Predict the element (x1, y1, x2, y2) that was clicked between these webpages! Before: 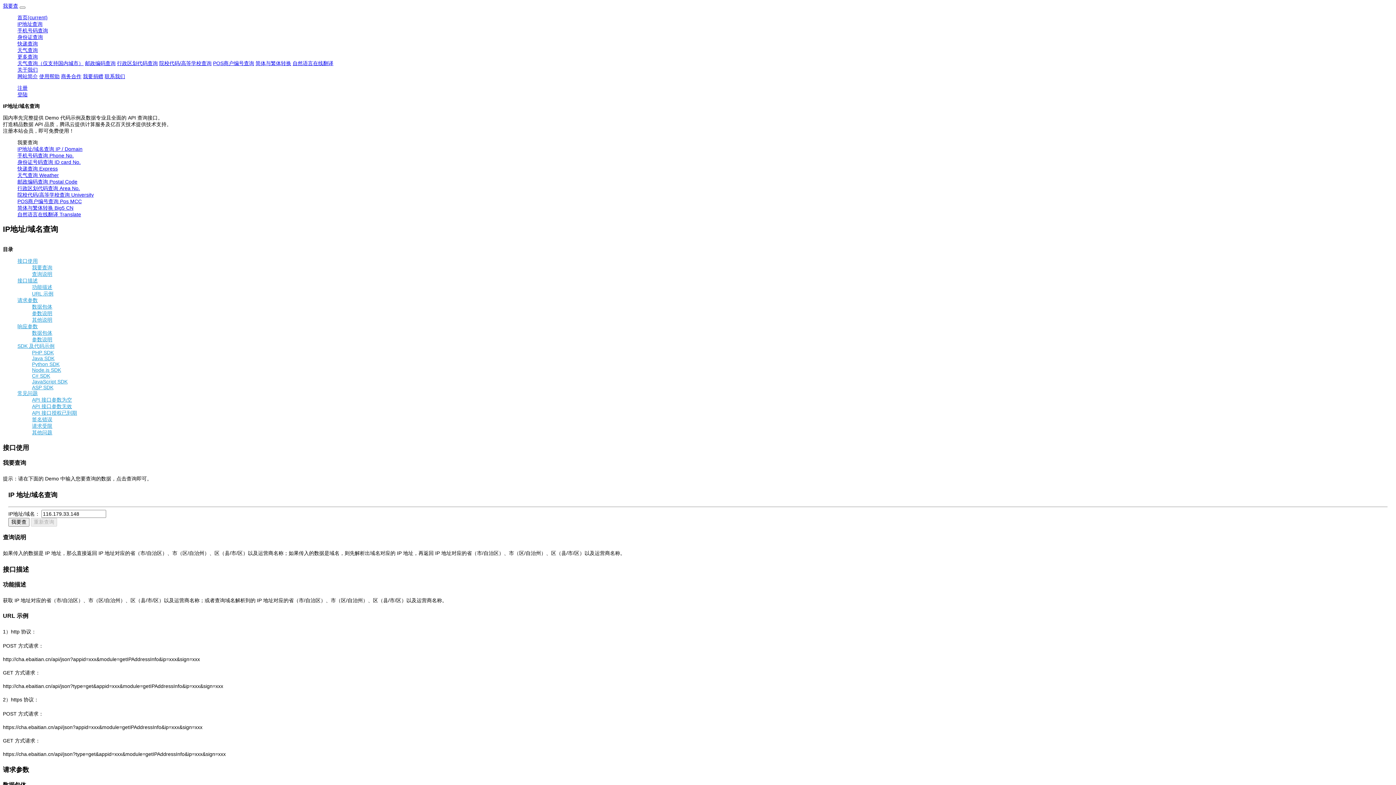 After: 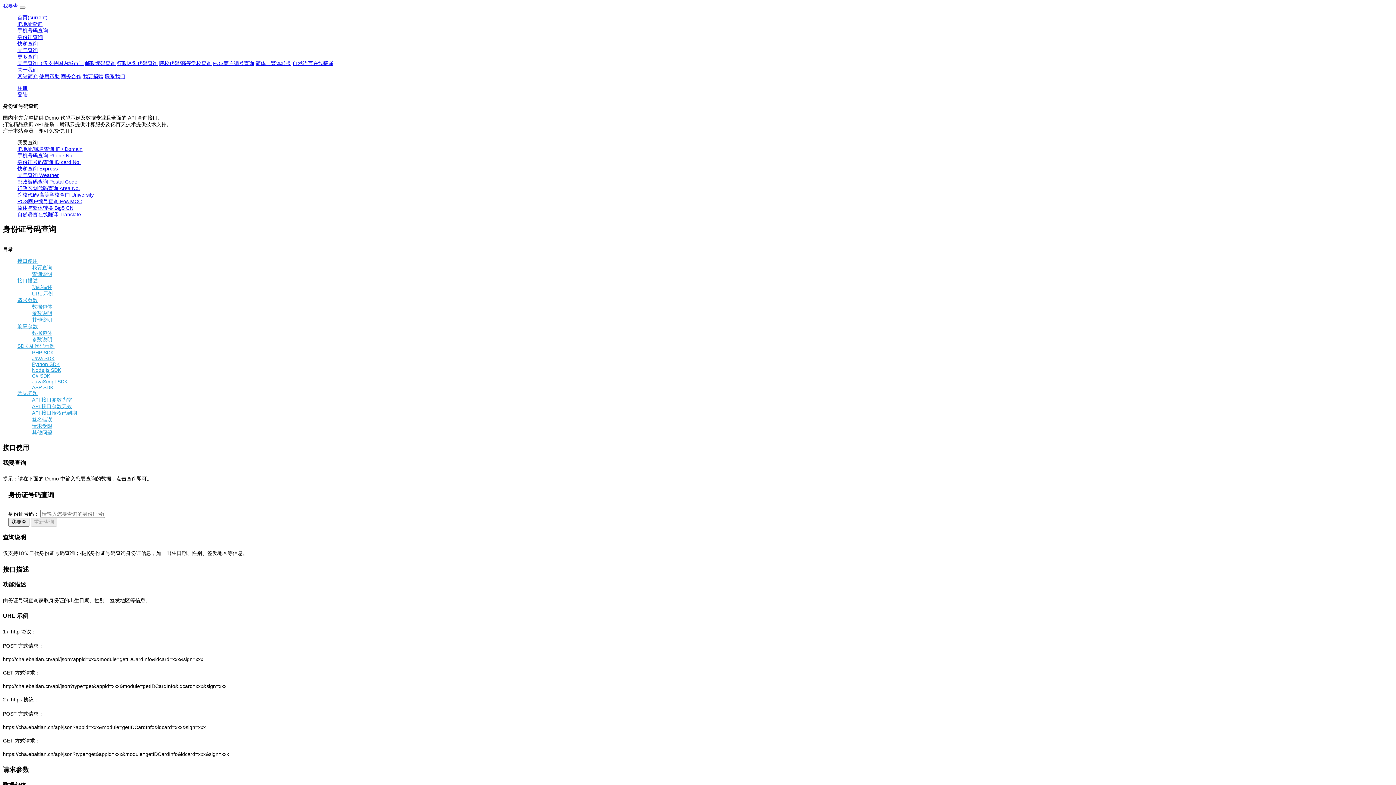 Action: bbox: (17, 34, 42, 40) label: 身份证查询